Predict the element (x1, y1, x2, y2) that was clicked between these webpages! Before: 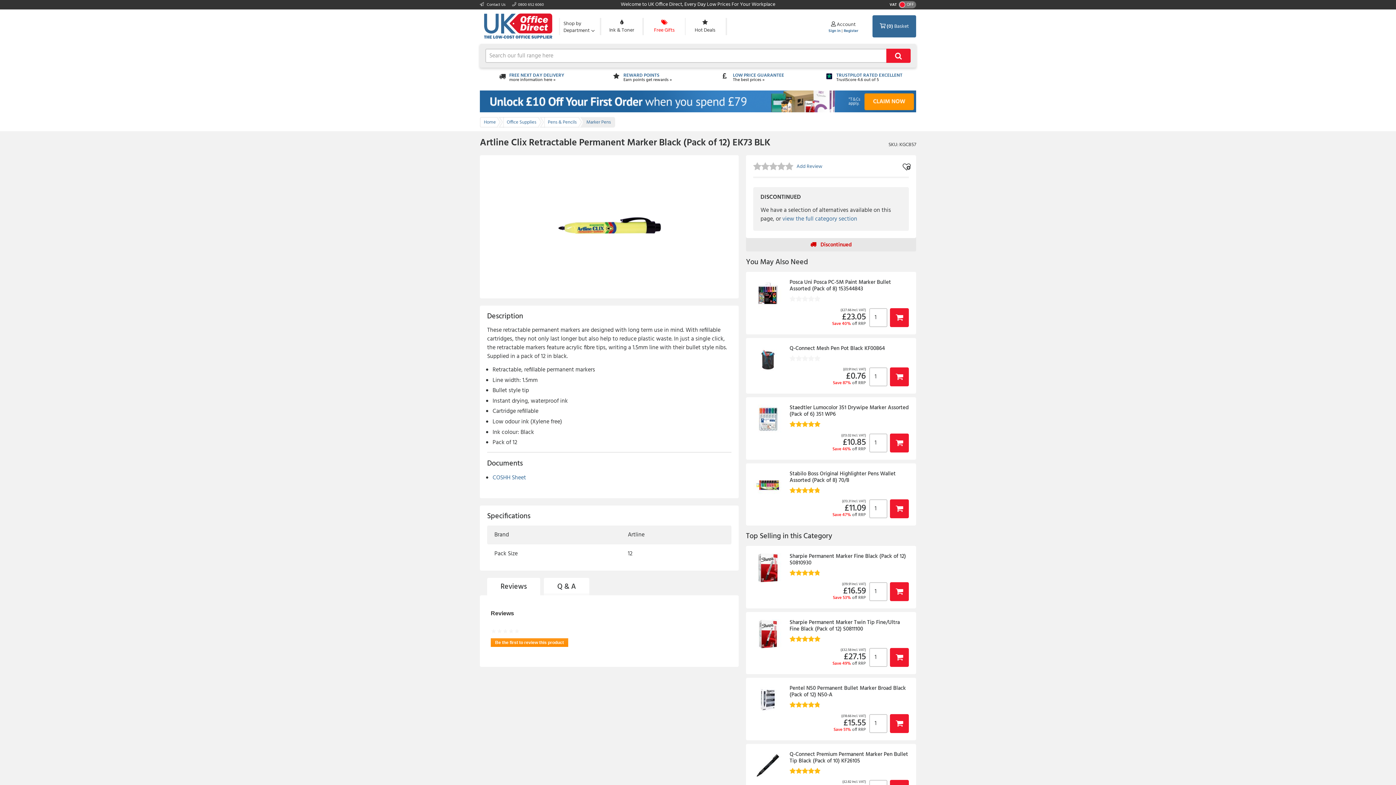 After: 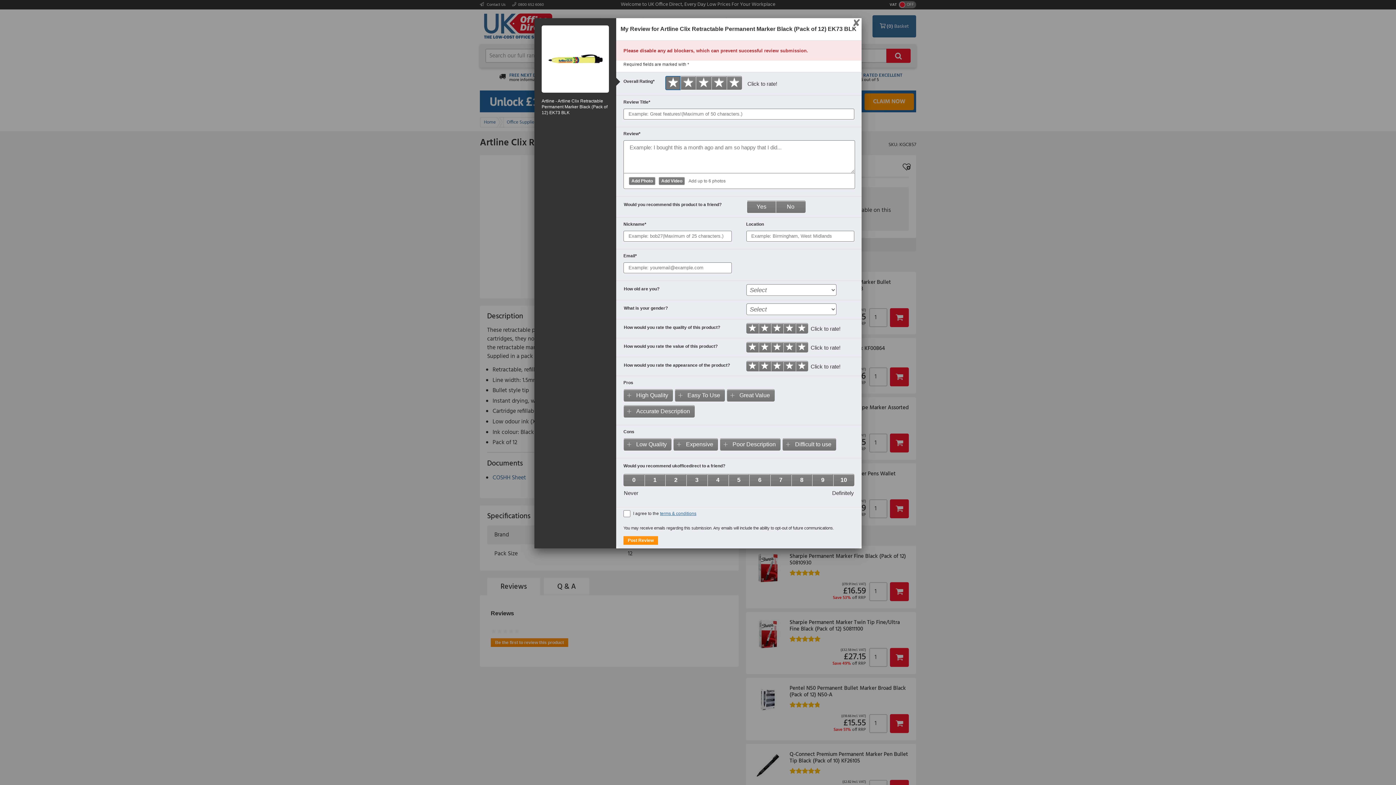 Action: label: Be the first to review this product
. This action will open a modal dialog. bbox: (490, 638, 568, 647)